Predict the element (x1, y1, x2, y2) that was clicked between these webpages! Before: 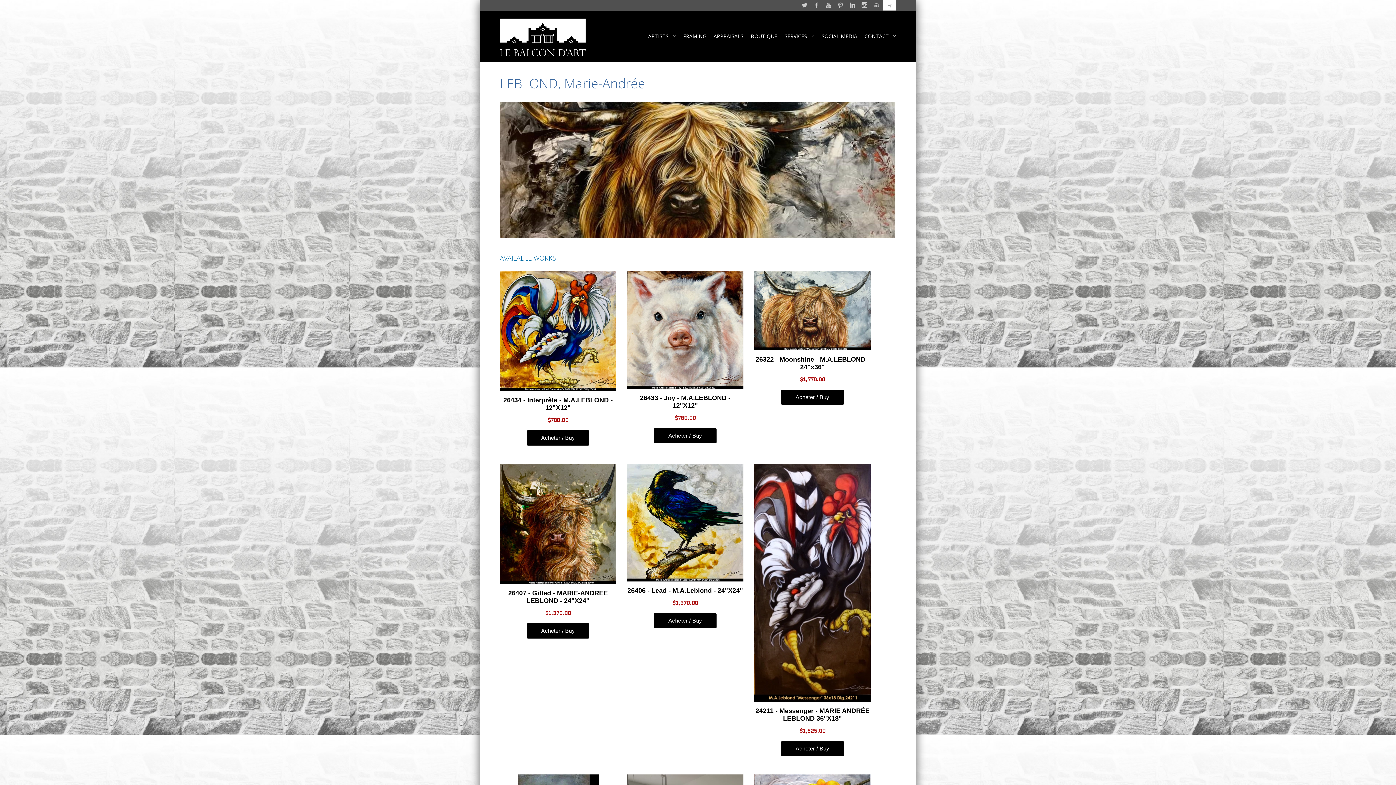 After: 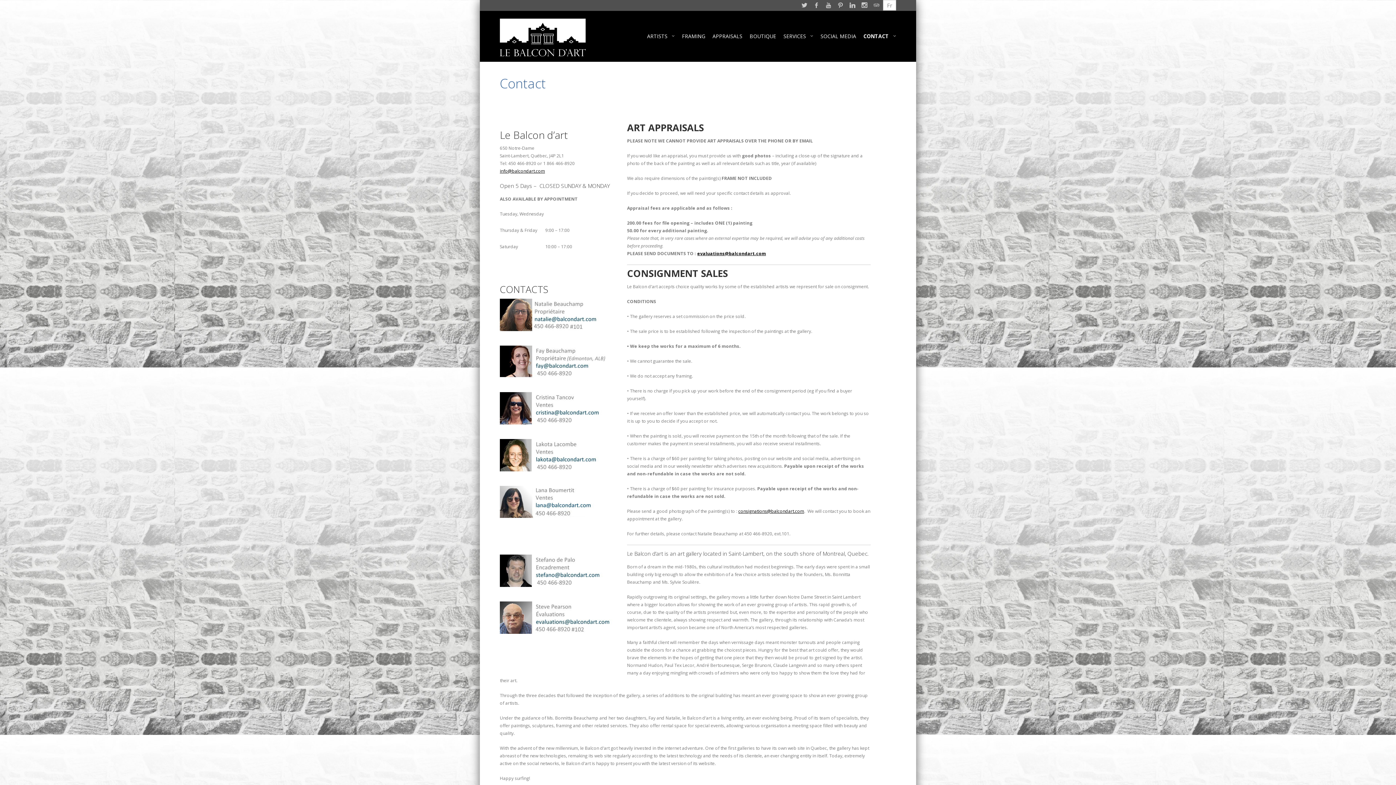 Action: bbox: (864, 32, 889, 39) label: CONTACT